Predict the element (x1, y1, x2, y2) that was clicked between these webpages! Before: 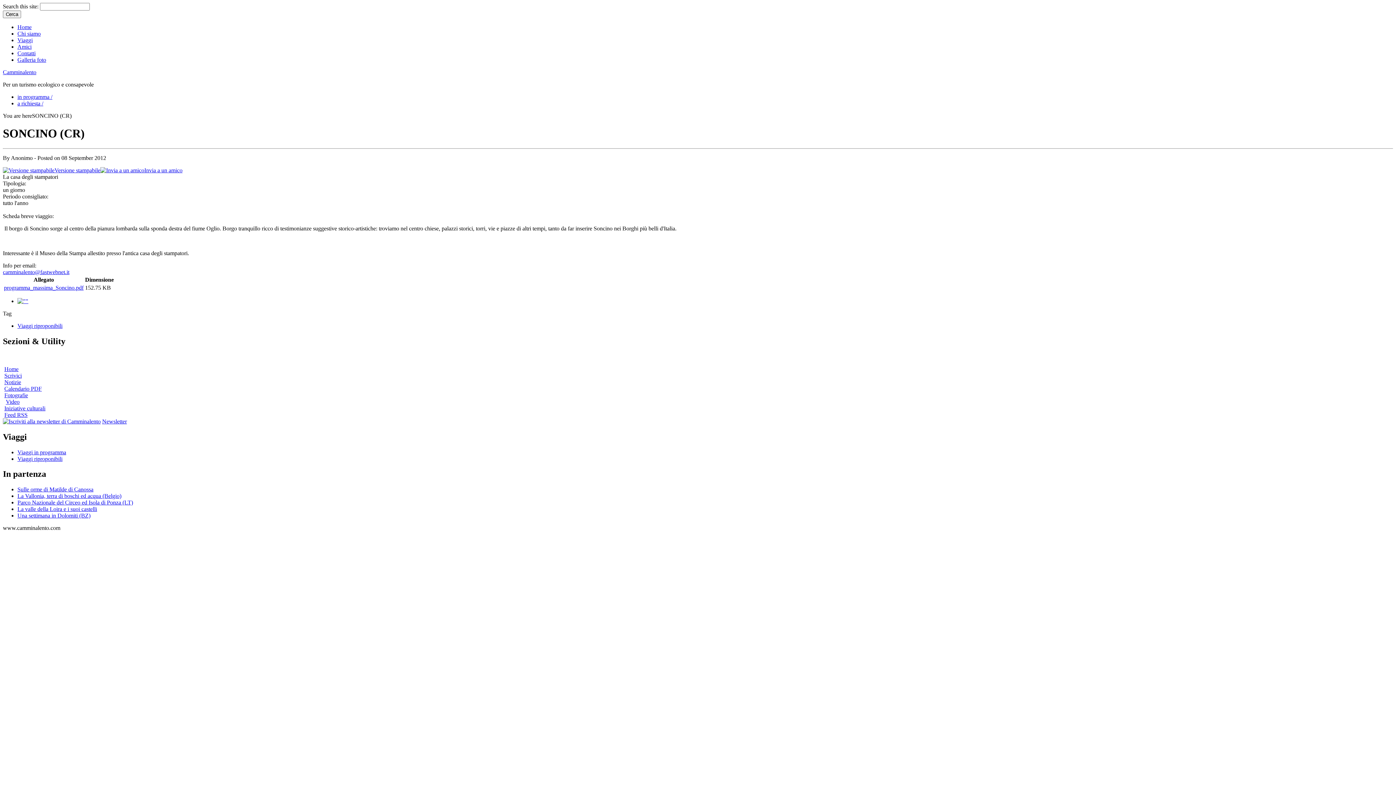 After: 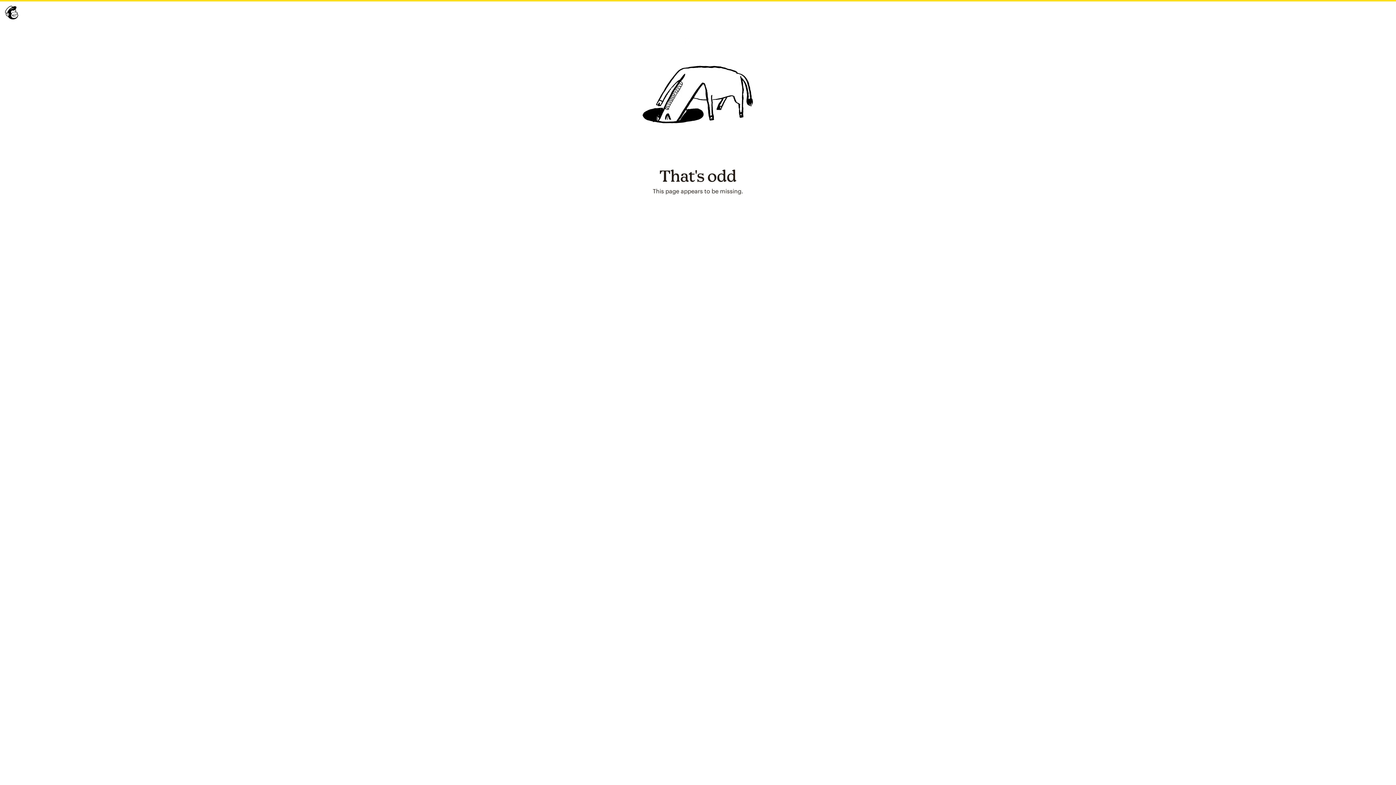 Action: bbox: (2, 418, 100, 424)